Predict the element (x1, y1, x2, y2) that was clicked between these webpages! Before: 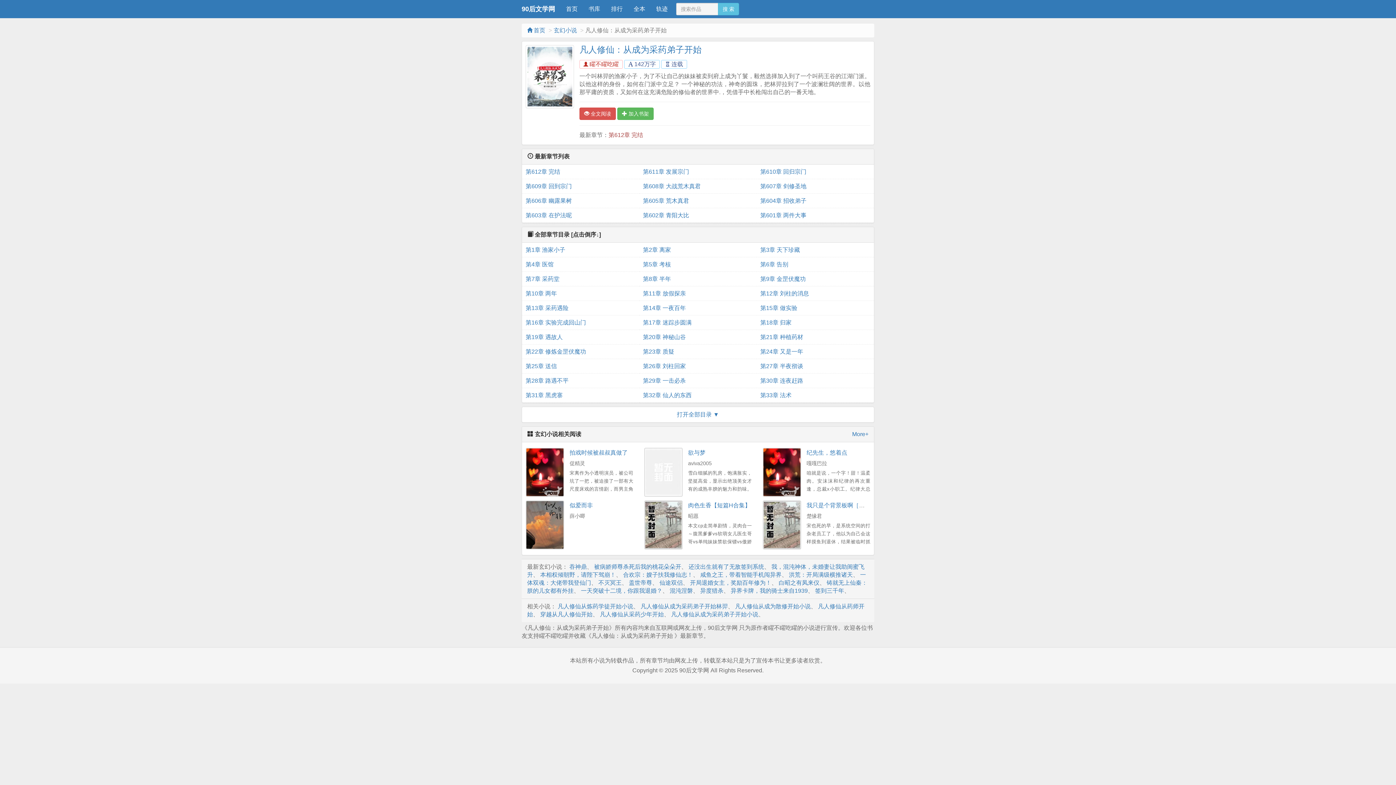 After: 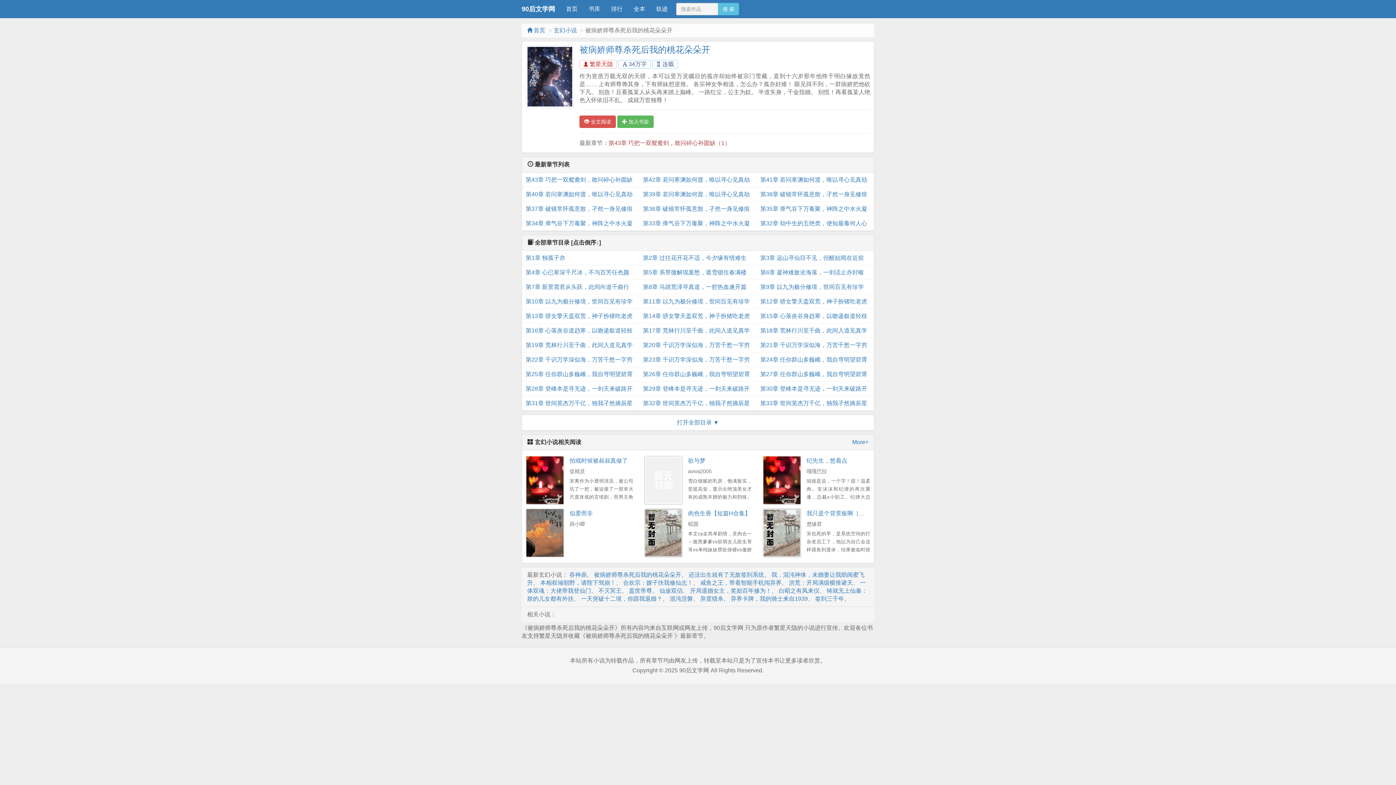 Action: bbox: (594, 563, 681, 570) label: 被病娇师尊杀死后我的桃花朵朵开